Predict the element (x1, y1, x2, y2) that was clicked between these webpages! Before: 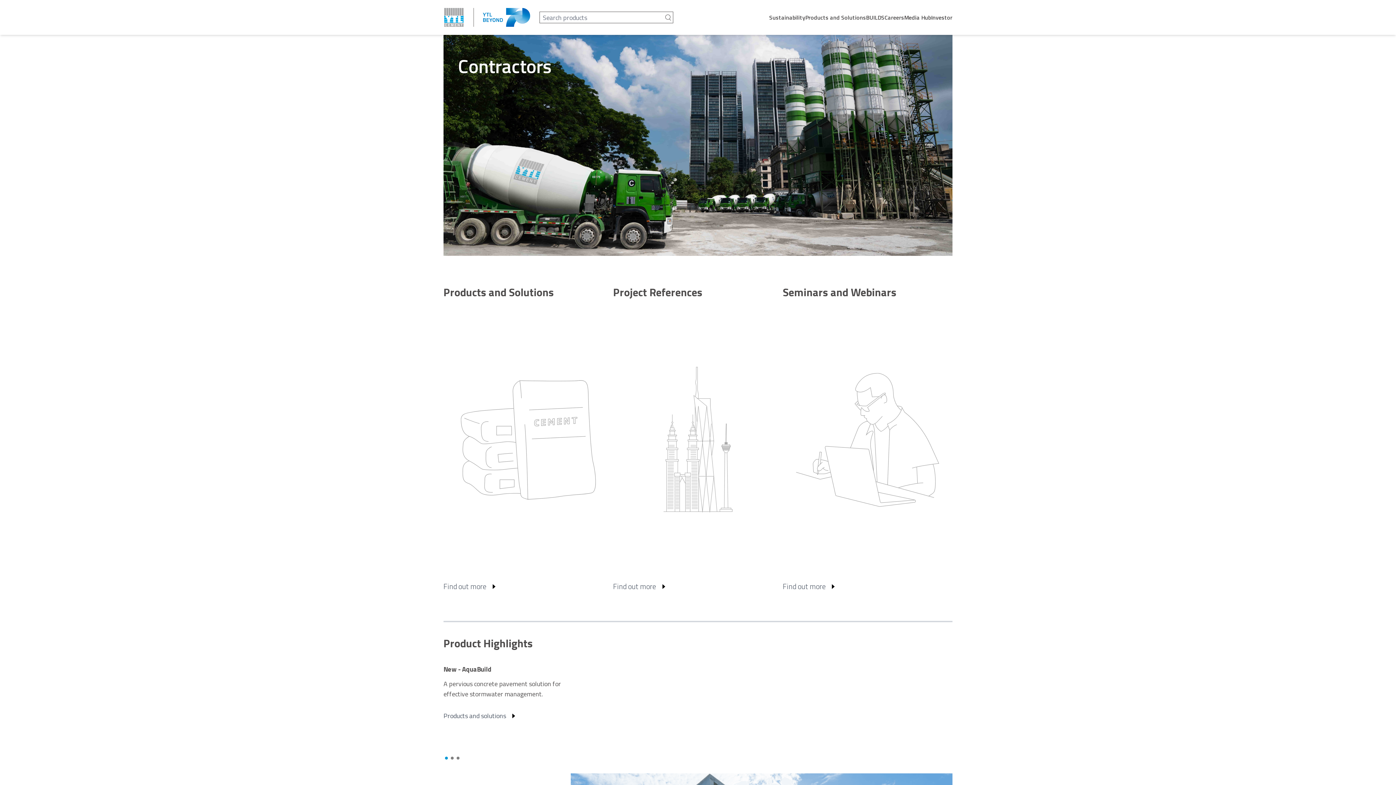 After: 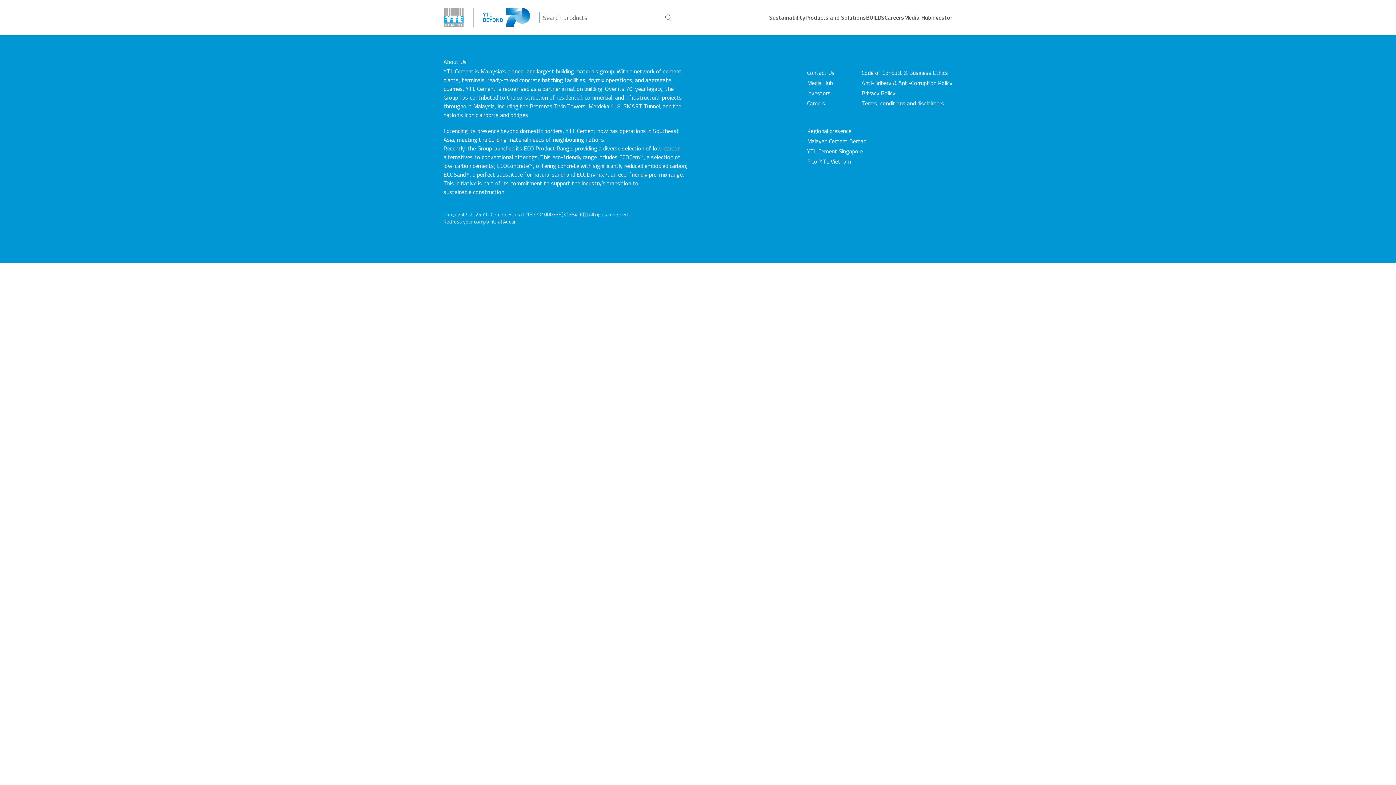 Action: label: Products and Solutions

Find out more bbox: (443, 285, 613, 606)